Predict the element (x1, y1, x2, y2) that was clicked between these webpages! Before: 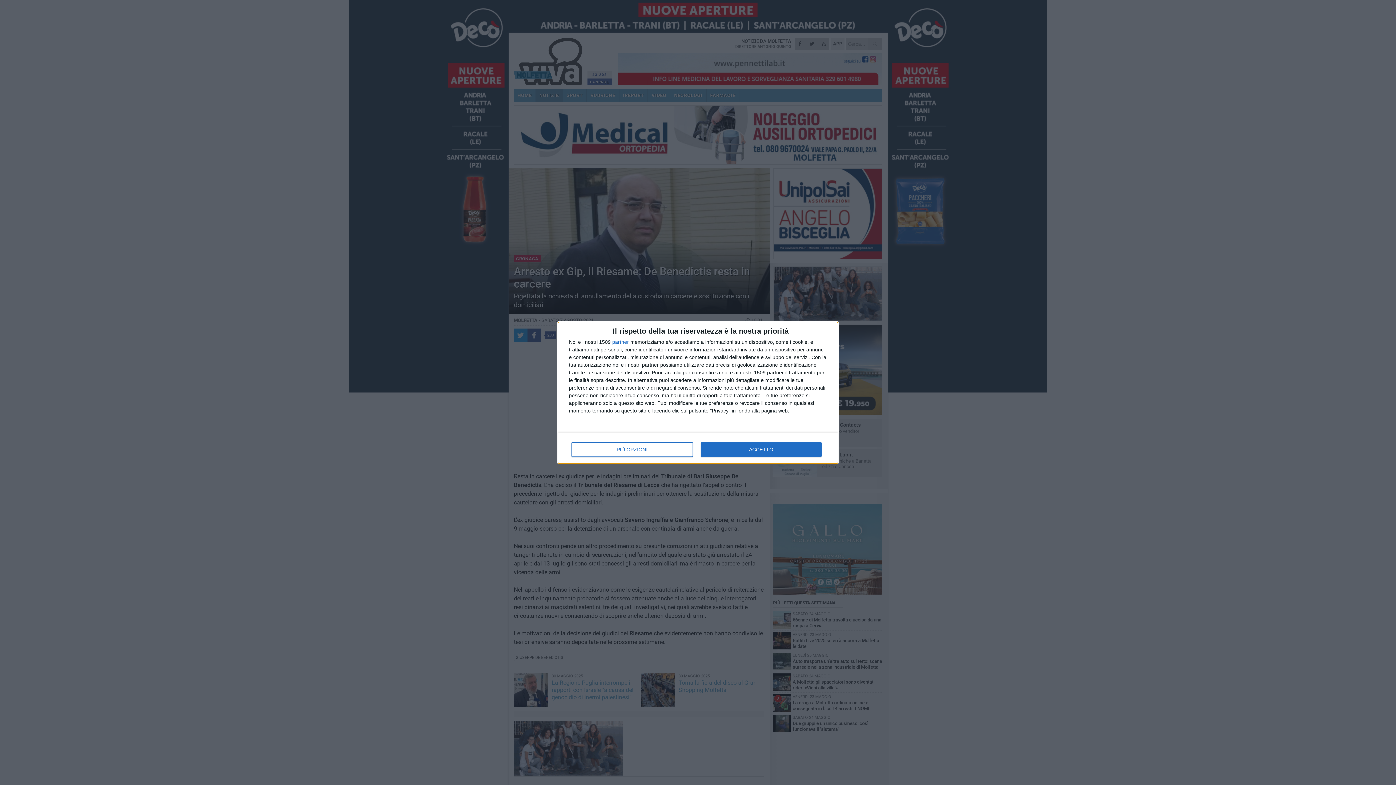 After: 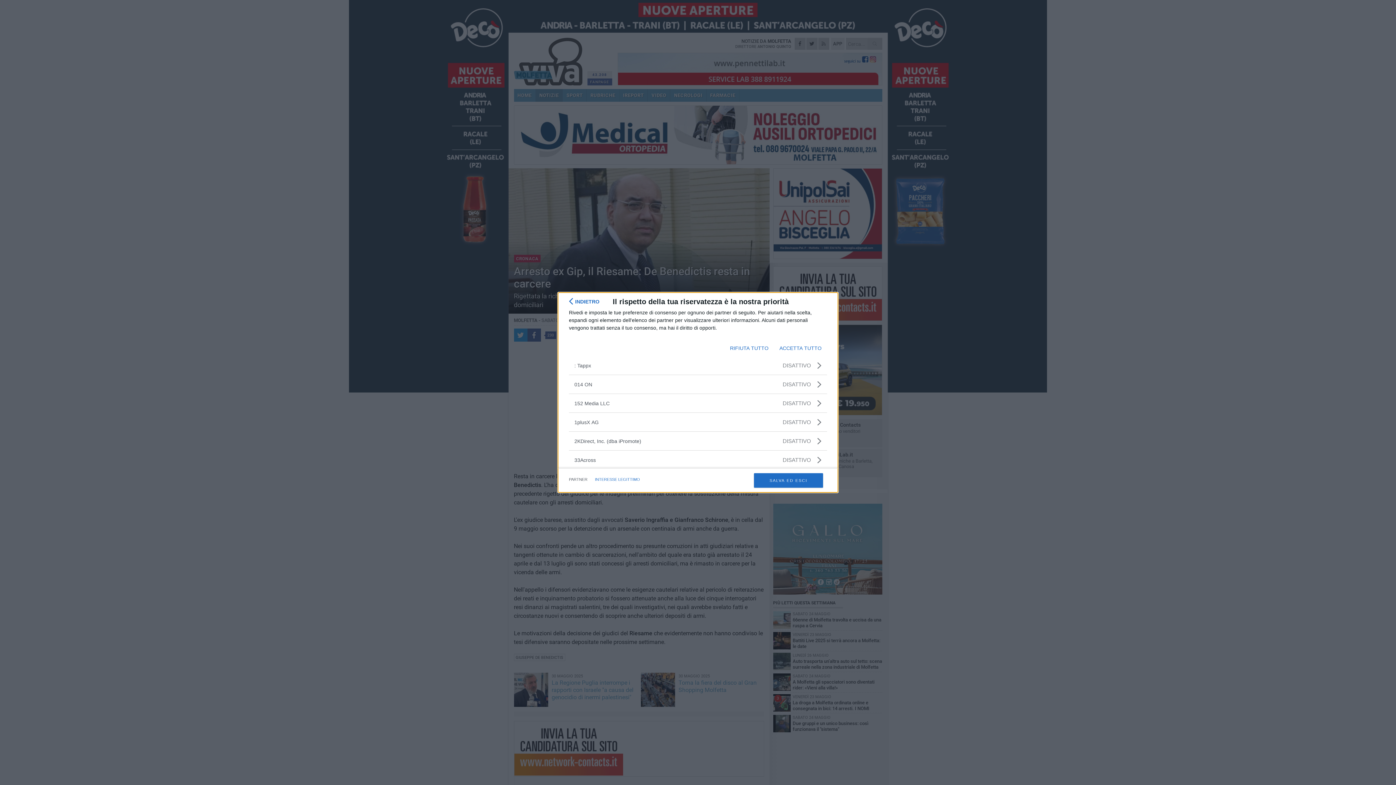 Action: label: partner bbox: (612, 339, 629, 344)